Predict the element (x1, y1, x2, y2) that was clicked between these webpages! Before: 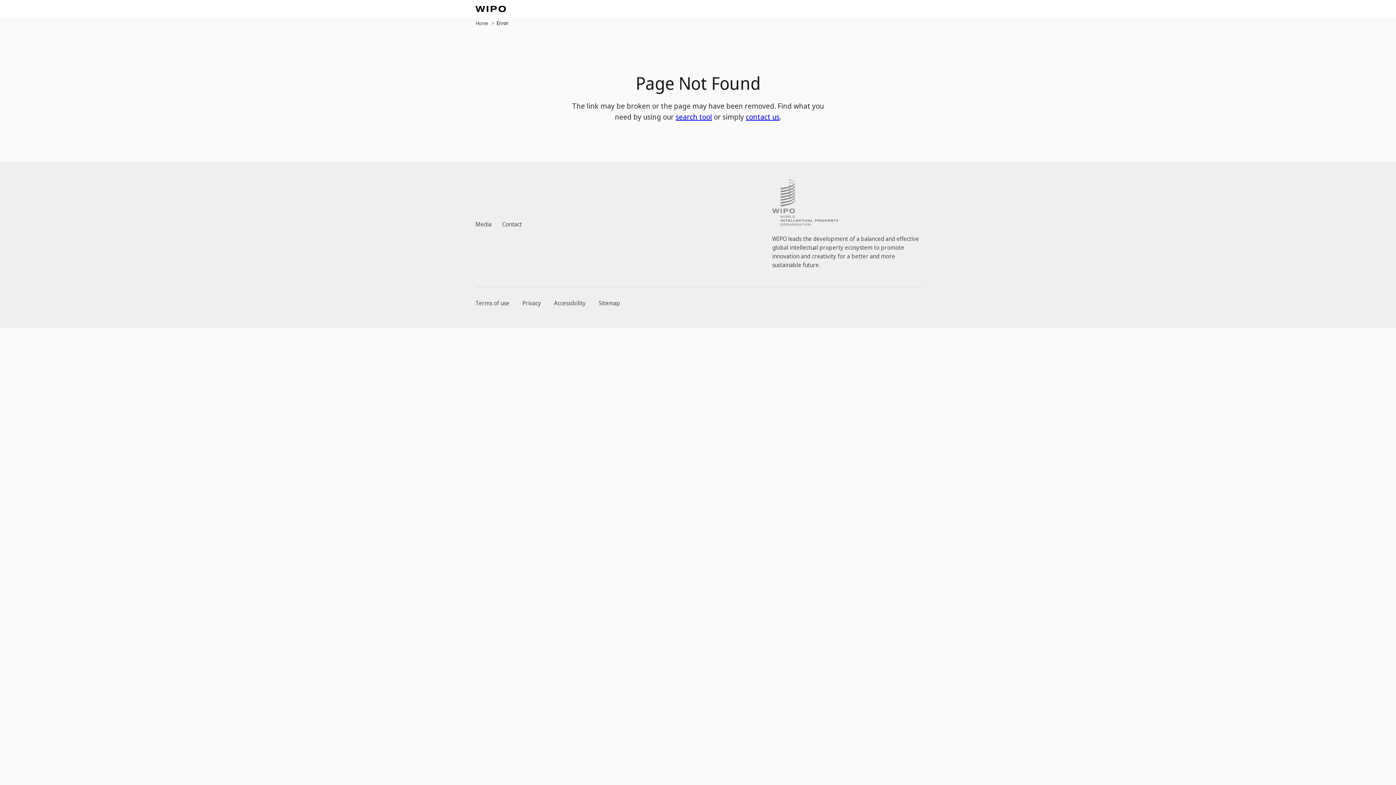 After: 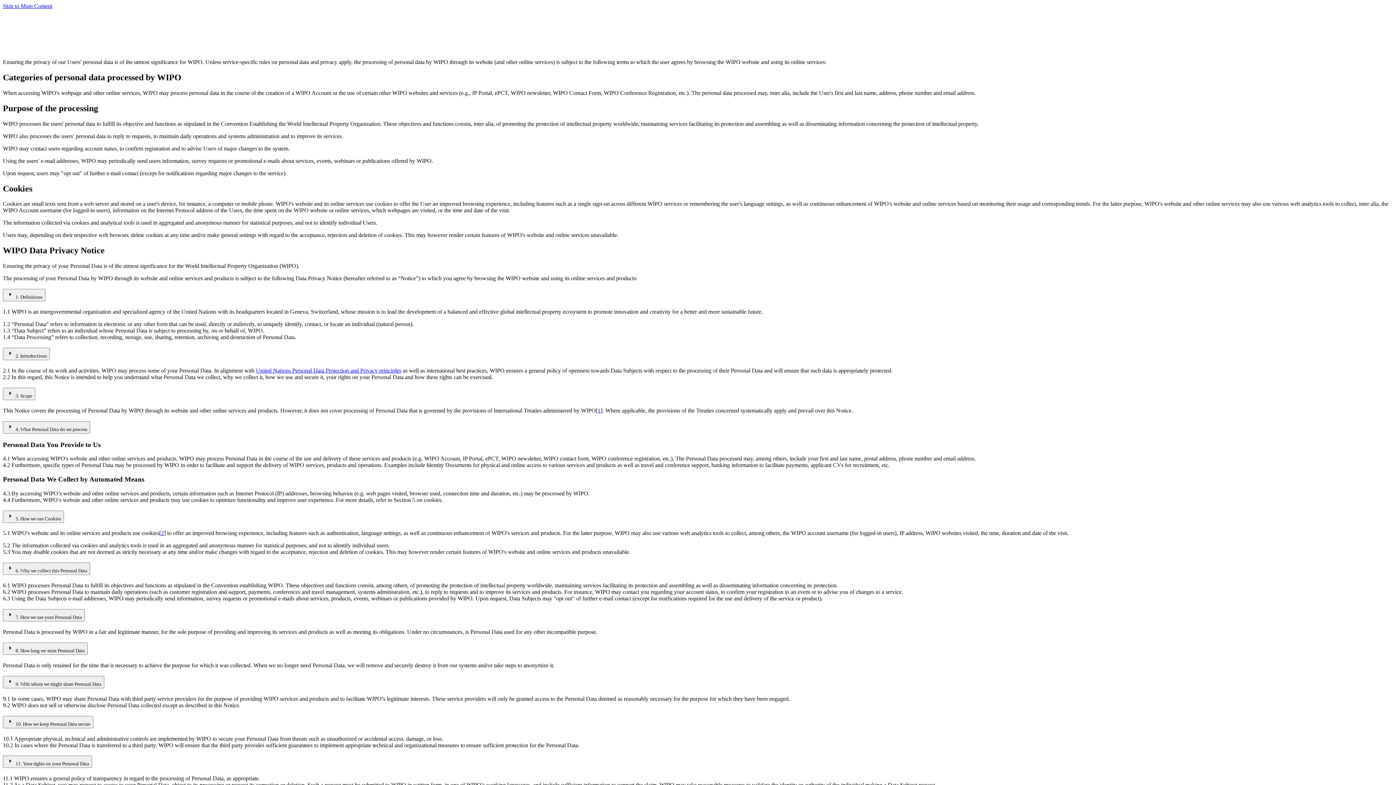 Action: bbox: (522, 299, 541, 307) label: Privacy